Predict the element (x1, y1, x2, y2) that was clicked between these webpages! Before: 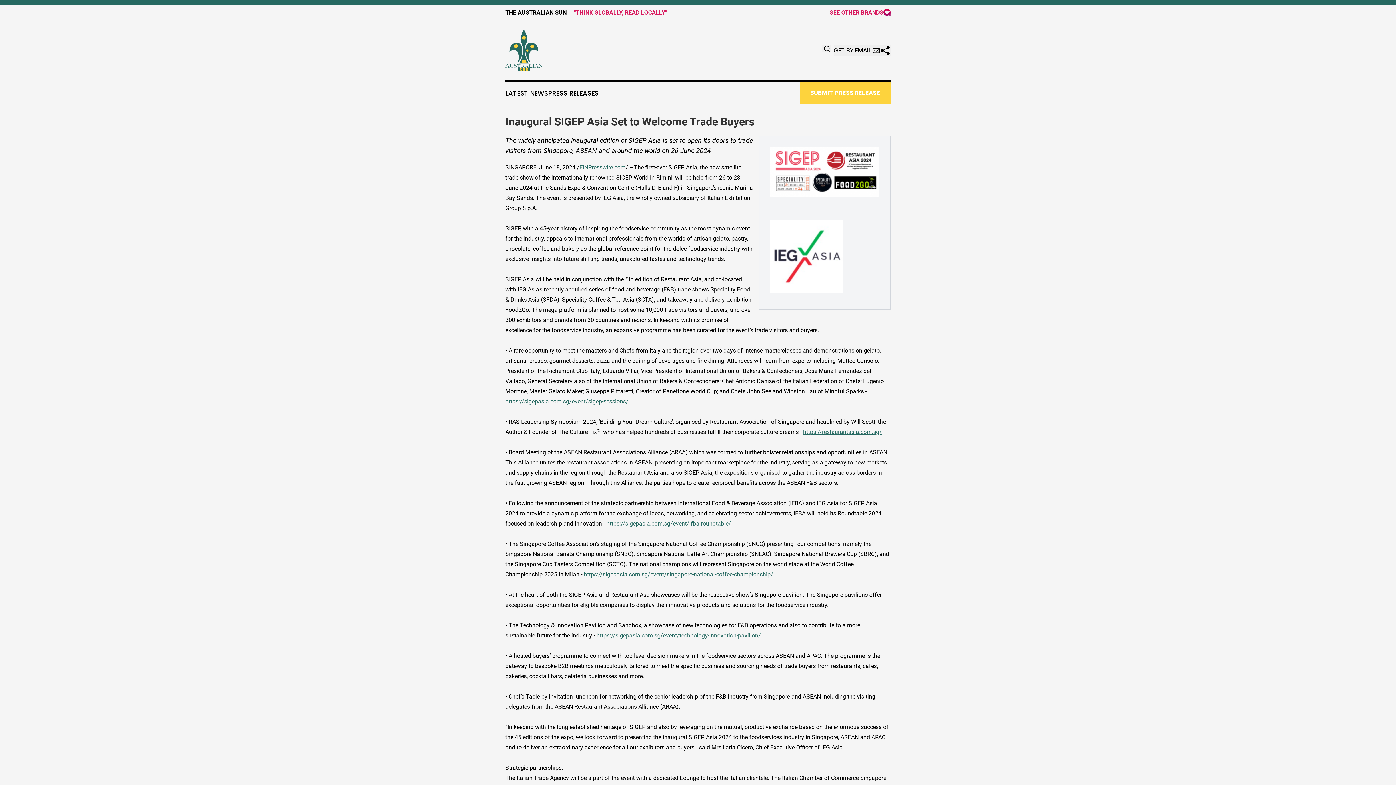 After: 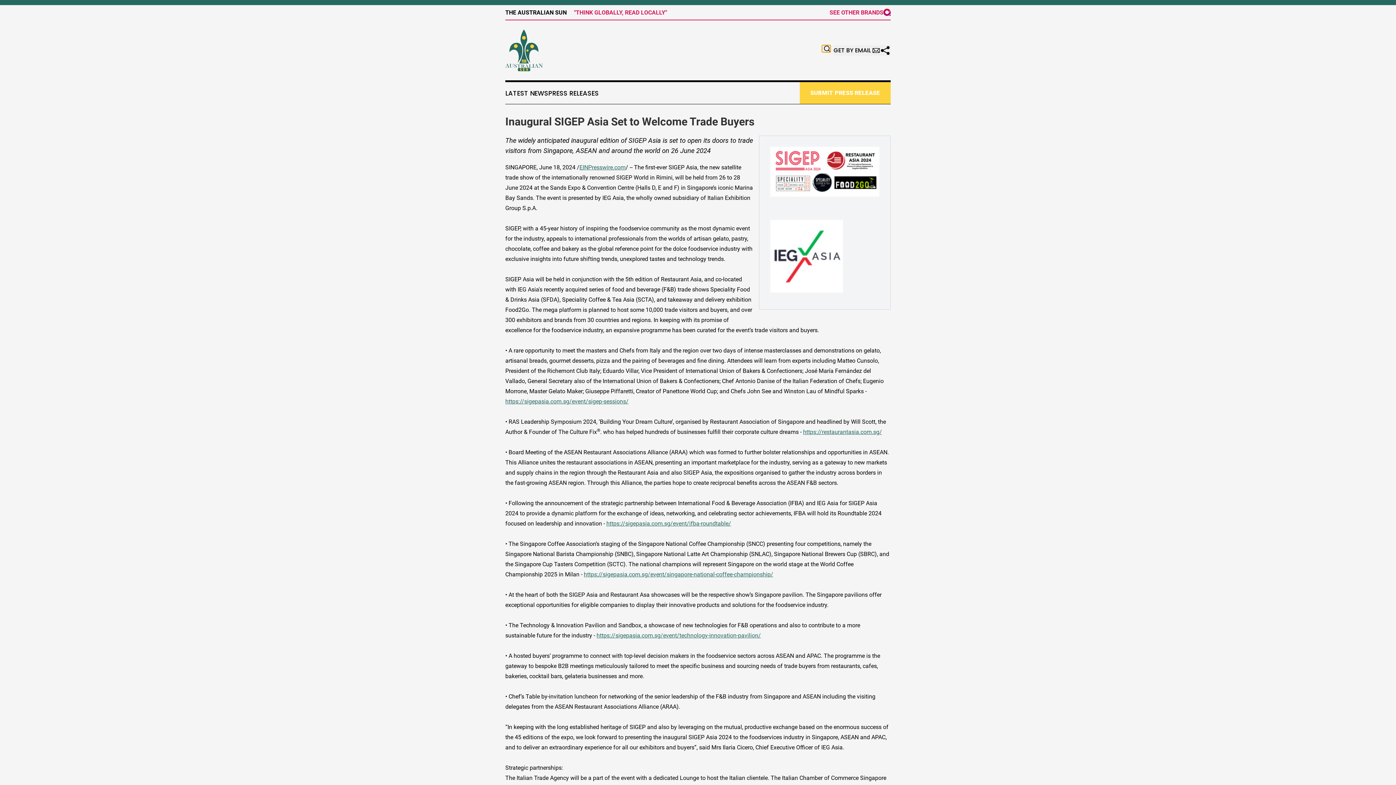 Action: bbox: (822, 44, 830, 52)